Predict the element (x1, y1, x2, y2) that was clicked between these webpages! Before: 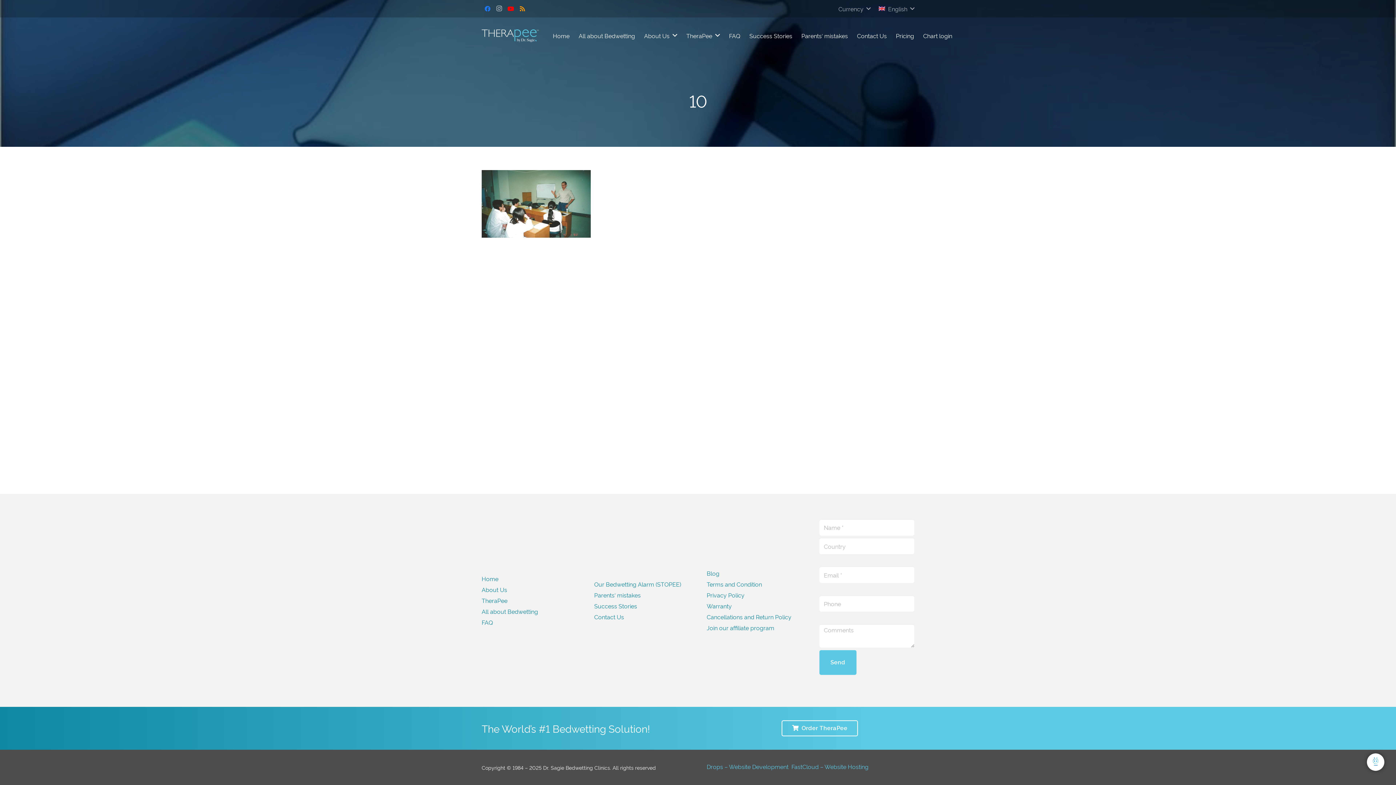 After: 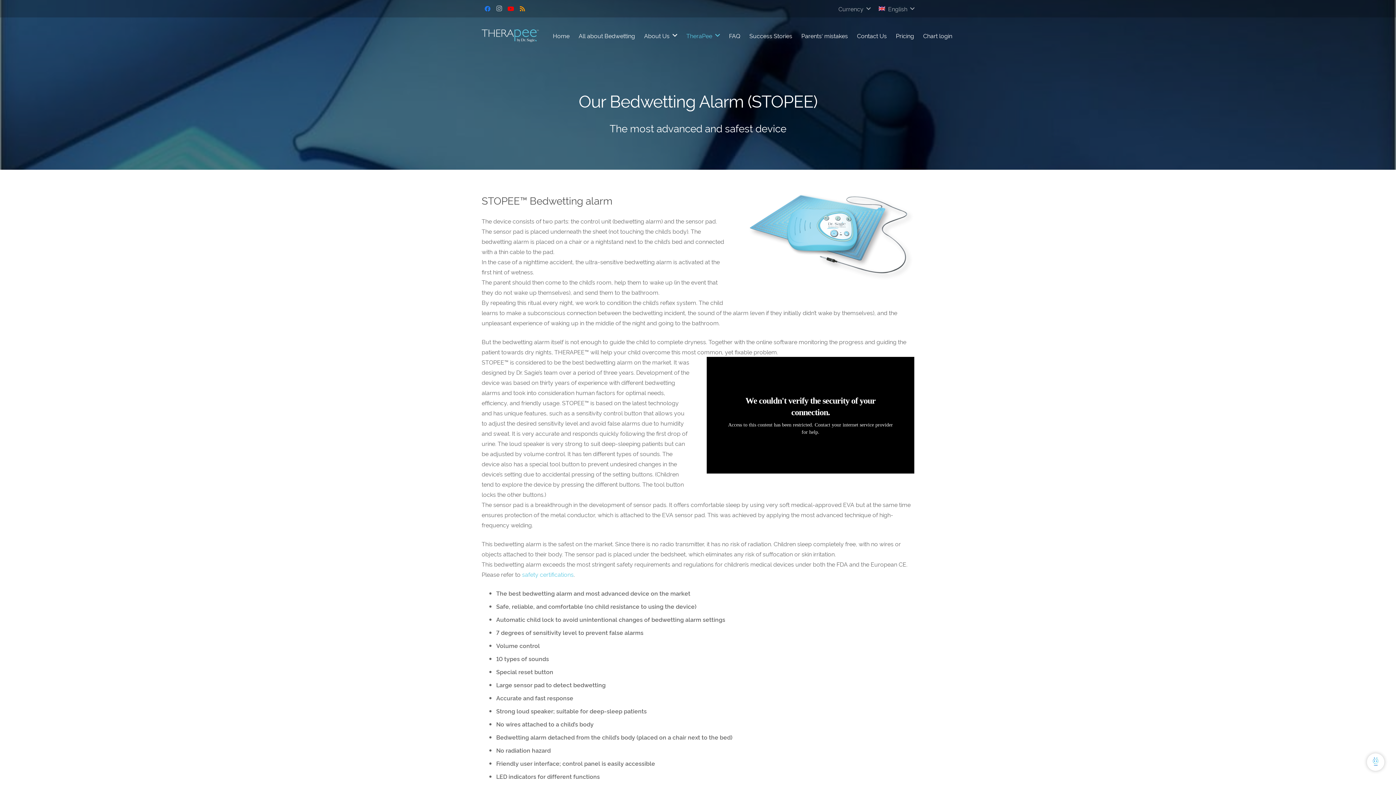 Action: bbox: (594, 580, 681, 588) label: Our Bedwetting Alarm (STOPEE)